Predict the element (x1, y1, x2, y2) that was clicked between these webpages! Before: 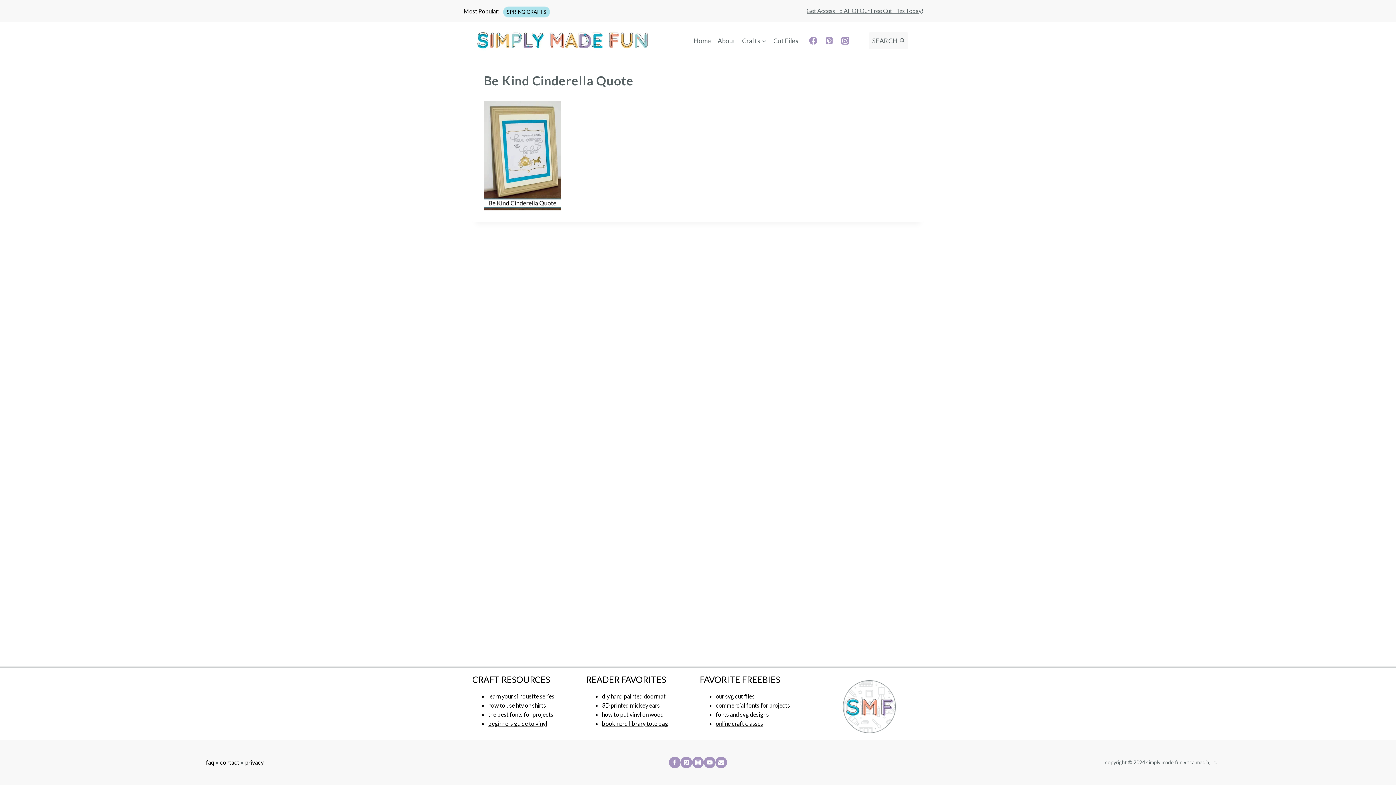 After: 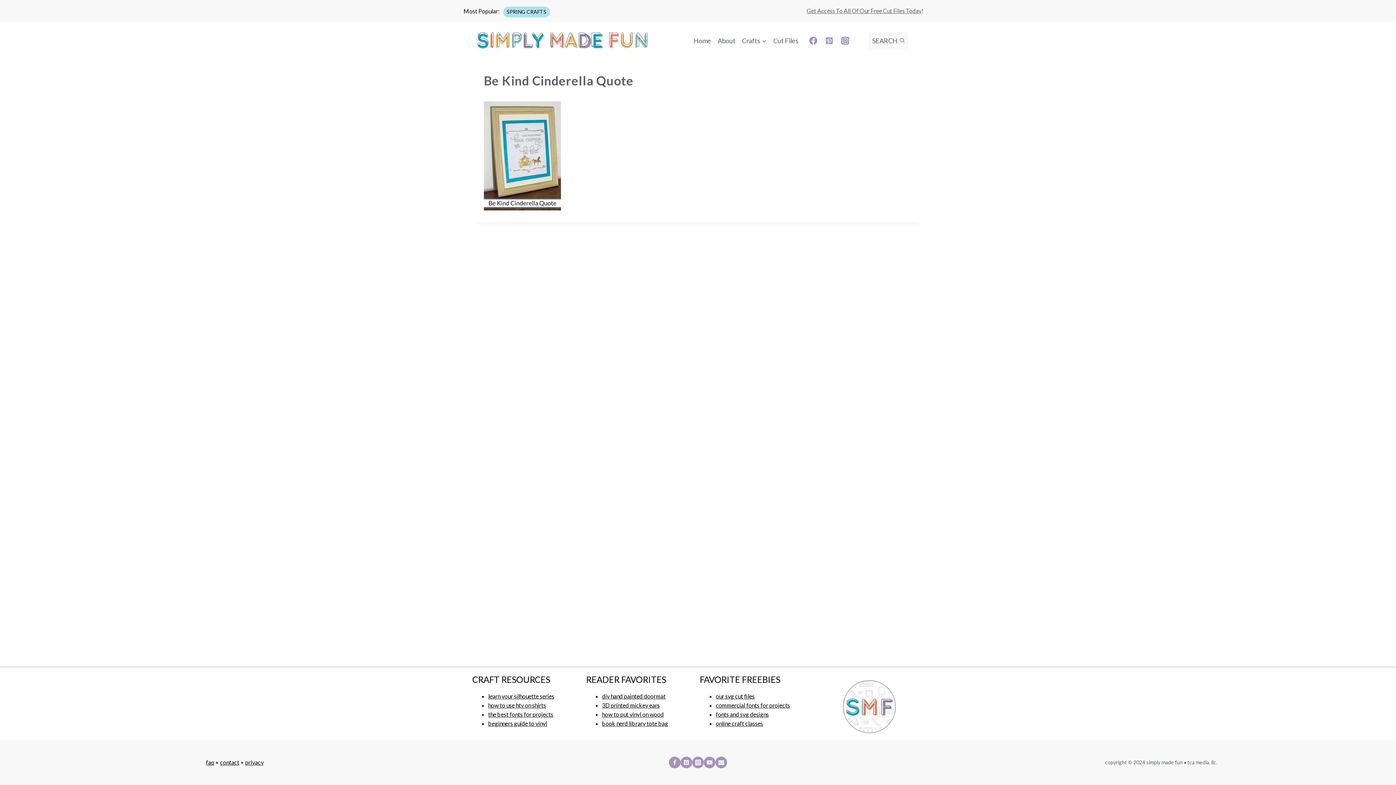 Action: label: Pinterest bbox: (821, 32, 837, 48)